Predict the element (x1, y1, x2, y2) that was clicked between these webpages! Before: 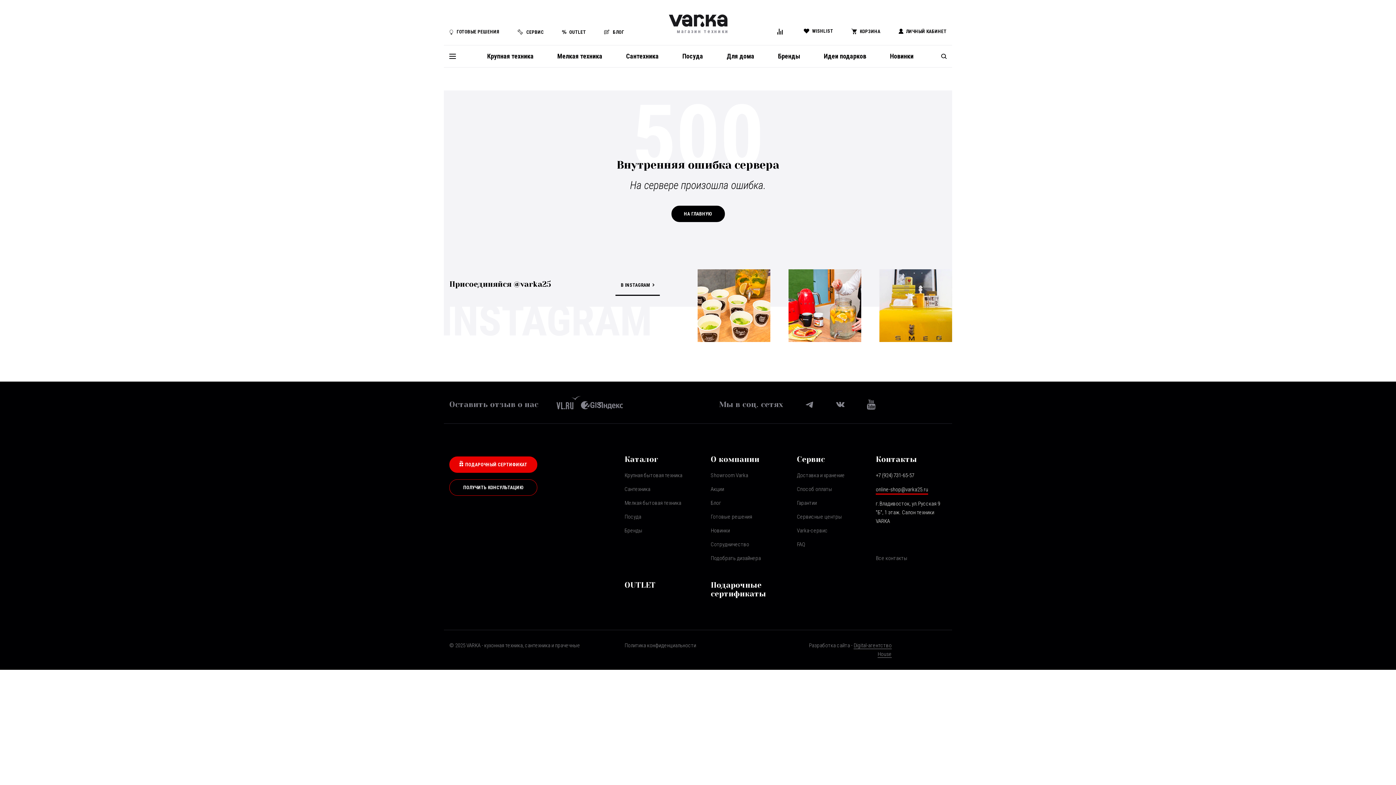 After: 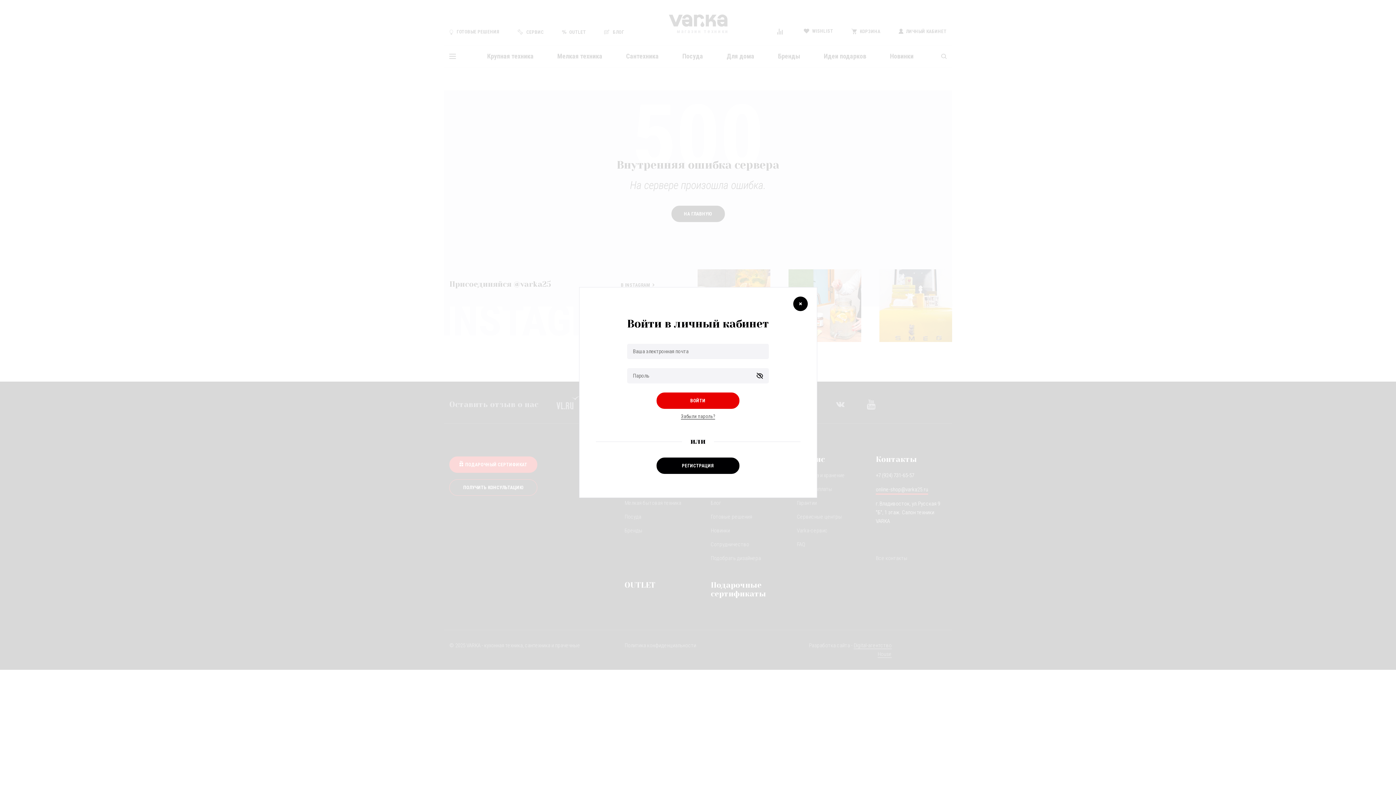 Action: bbox: (804, 28, 833, 33) label: WISHLIST